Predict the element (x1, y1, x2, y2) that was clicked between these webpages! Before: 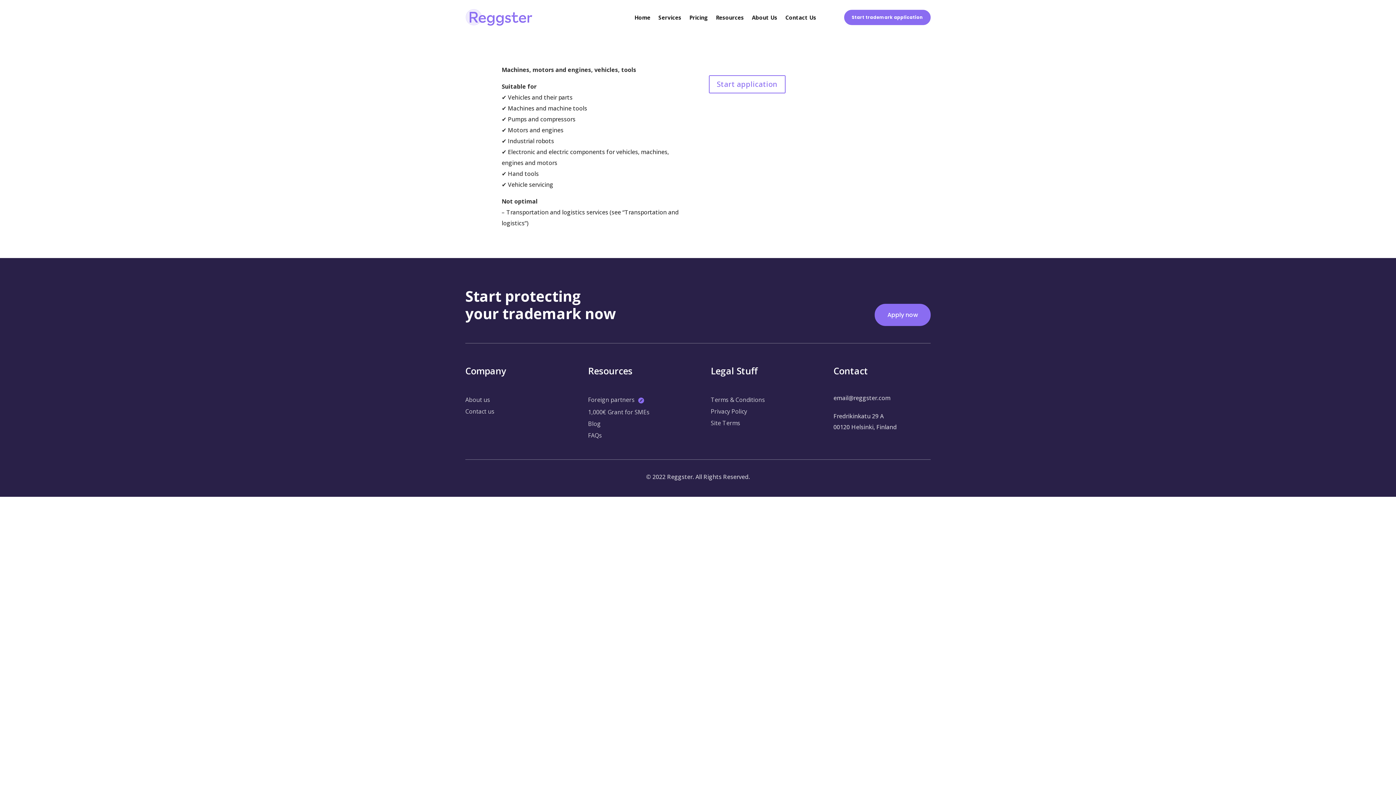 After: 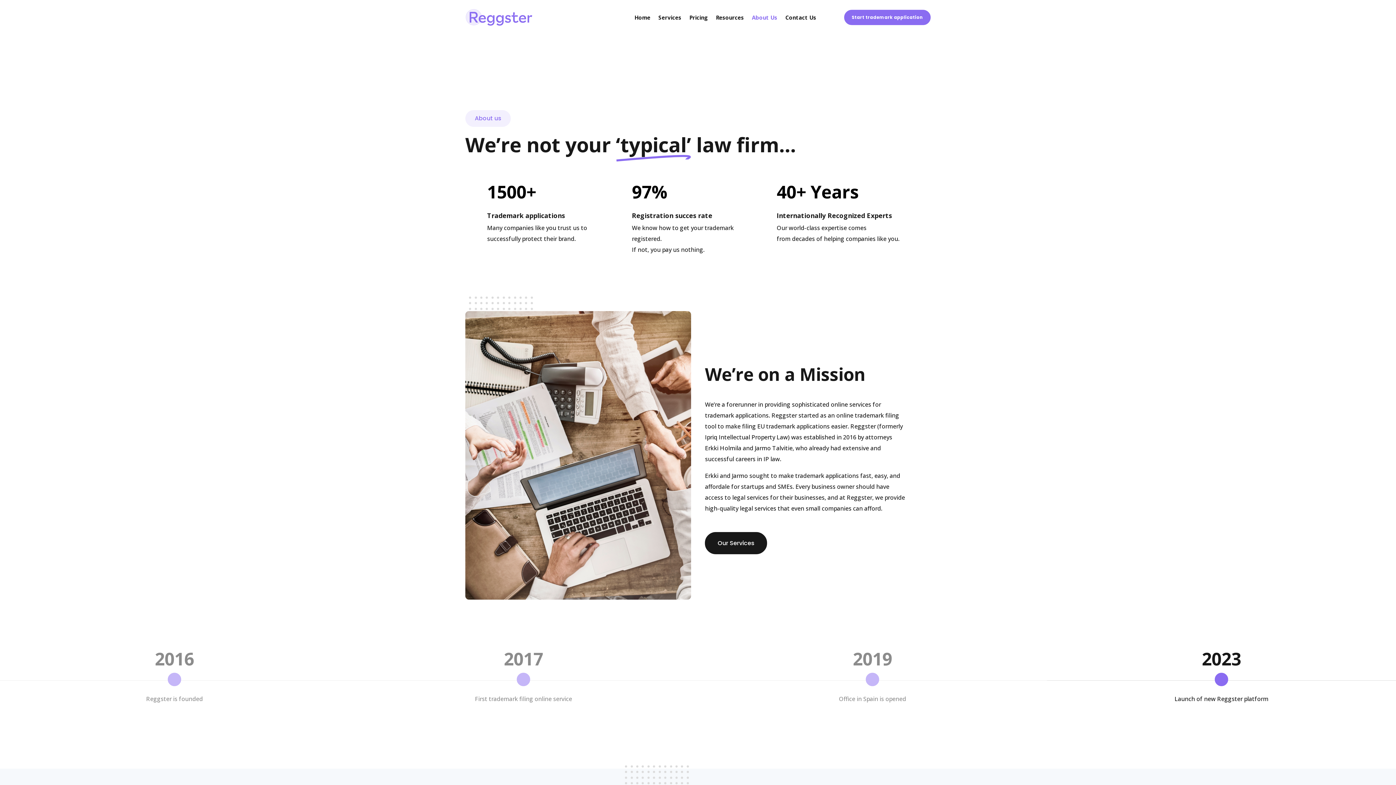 Action: bbox: (465, 395, 490, 404) label: About us